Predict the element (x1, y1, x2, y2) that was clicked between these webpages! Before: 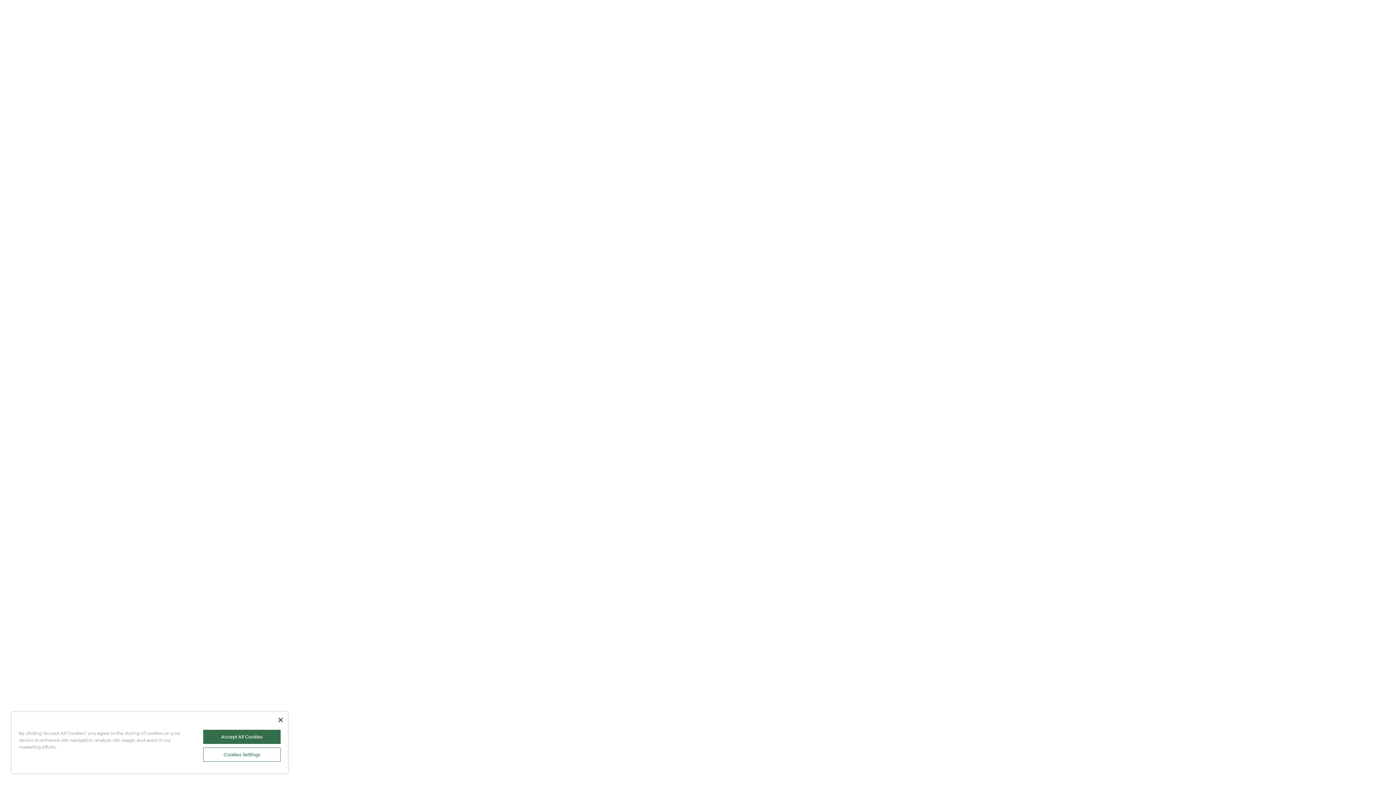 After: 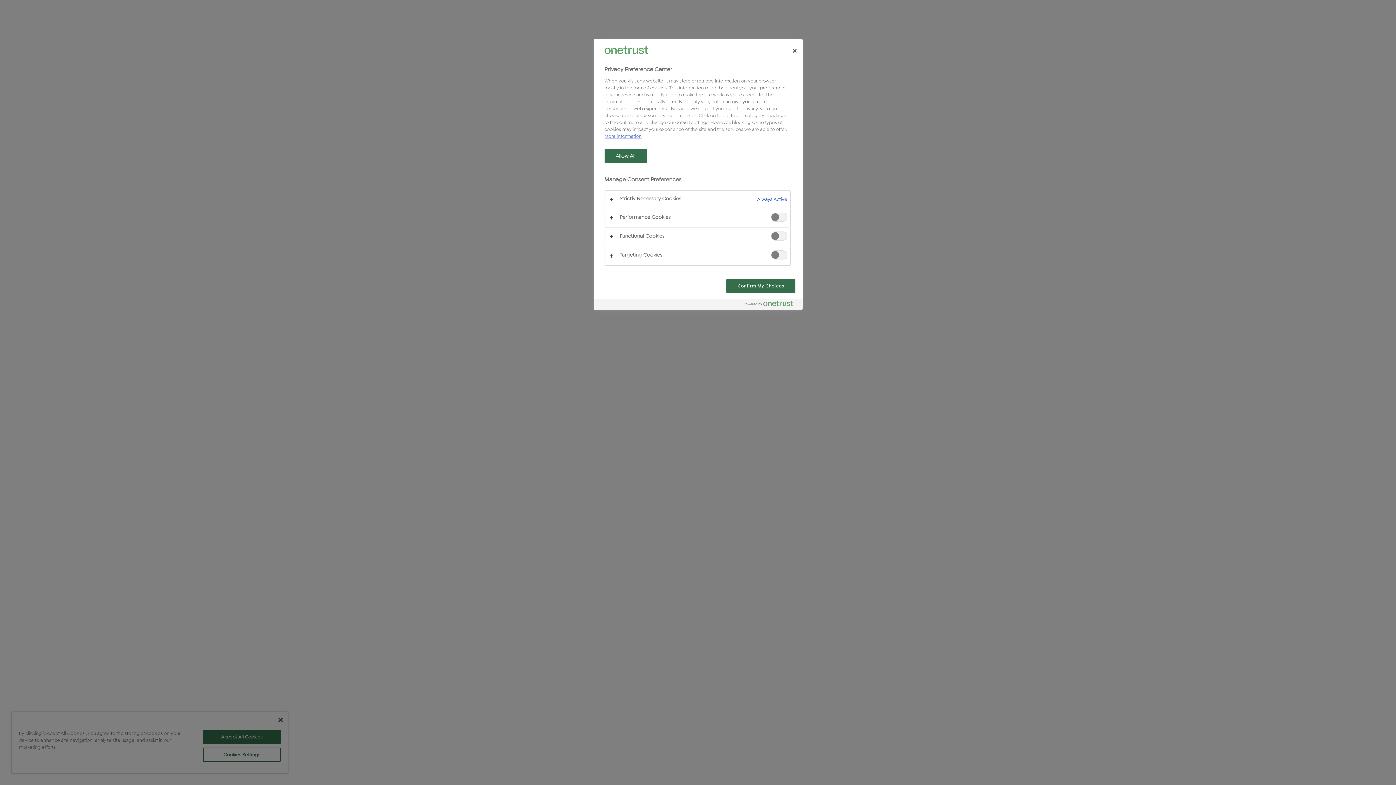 Action: label: Cookies Settings bbox: (203, 748, 280, 762)